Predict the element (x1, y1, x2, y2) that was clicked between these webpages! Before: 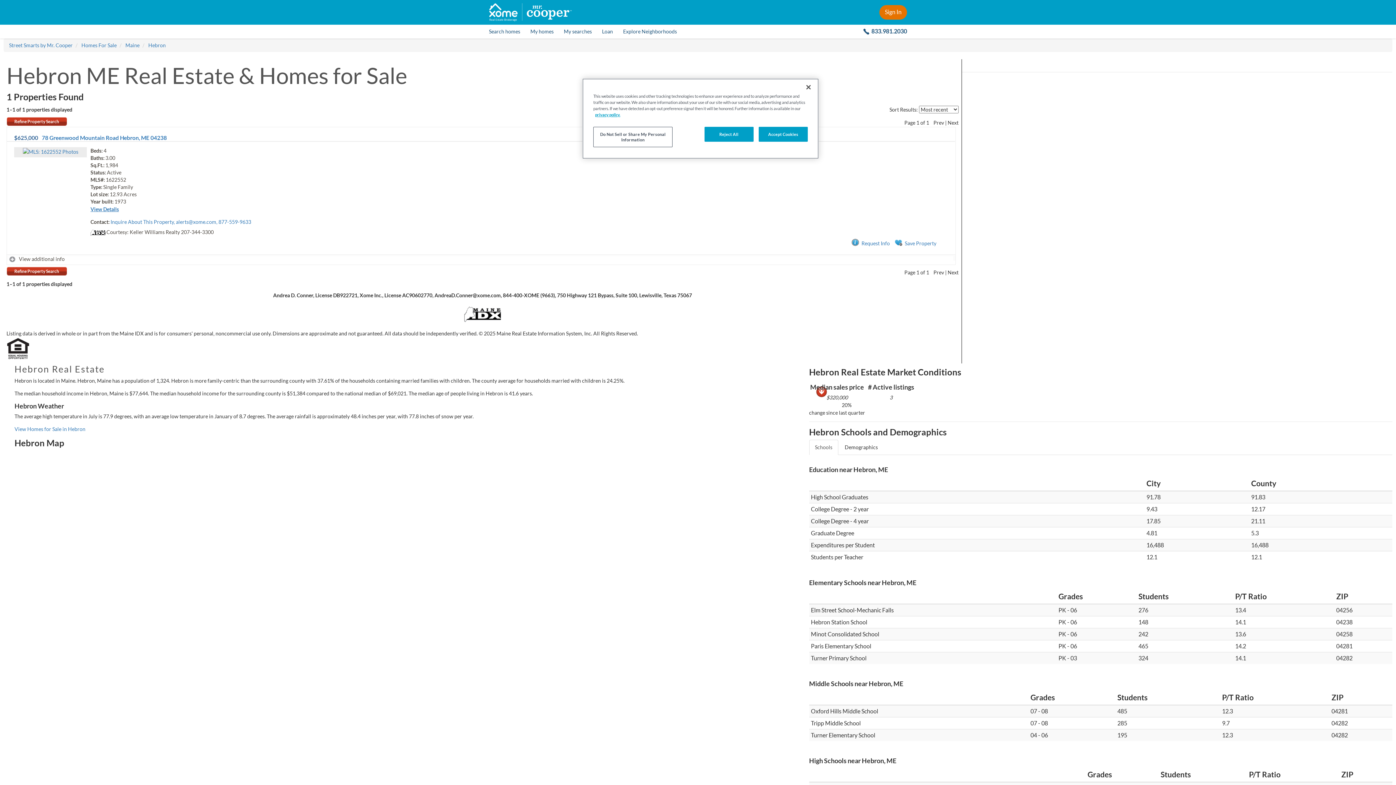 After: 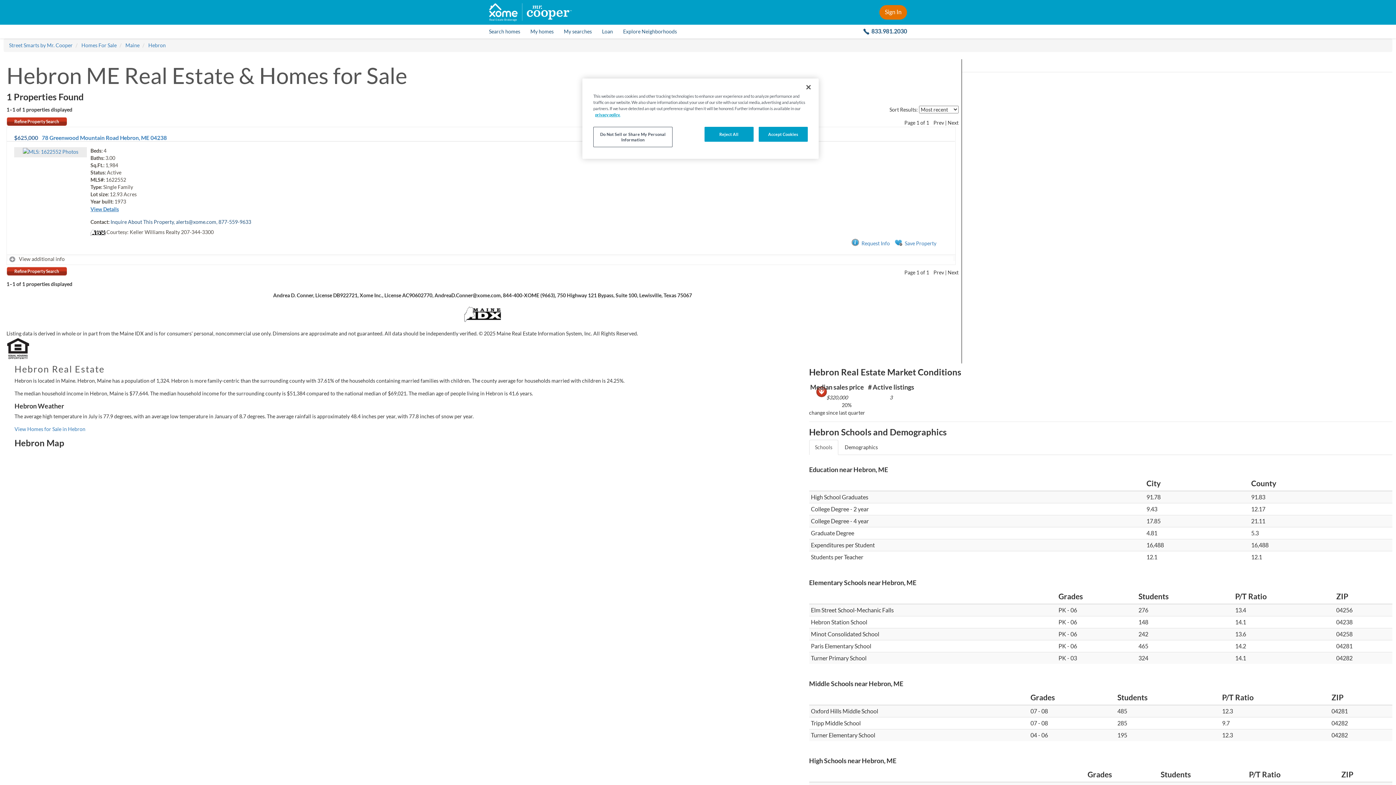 Action: label: Inquire About This Property, alerts@xome.com, 877-559-9633 bbox: (110, 218, 251, 225)